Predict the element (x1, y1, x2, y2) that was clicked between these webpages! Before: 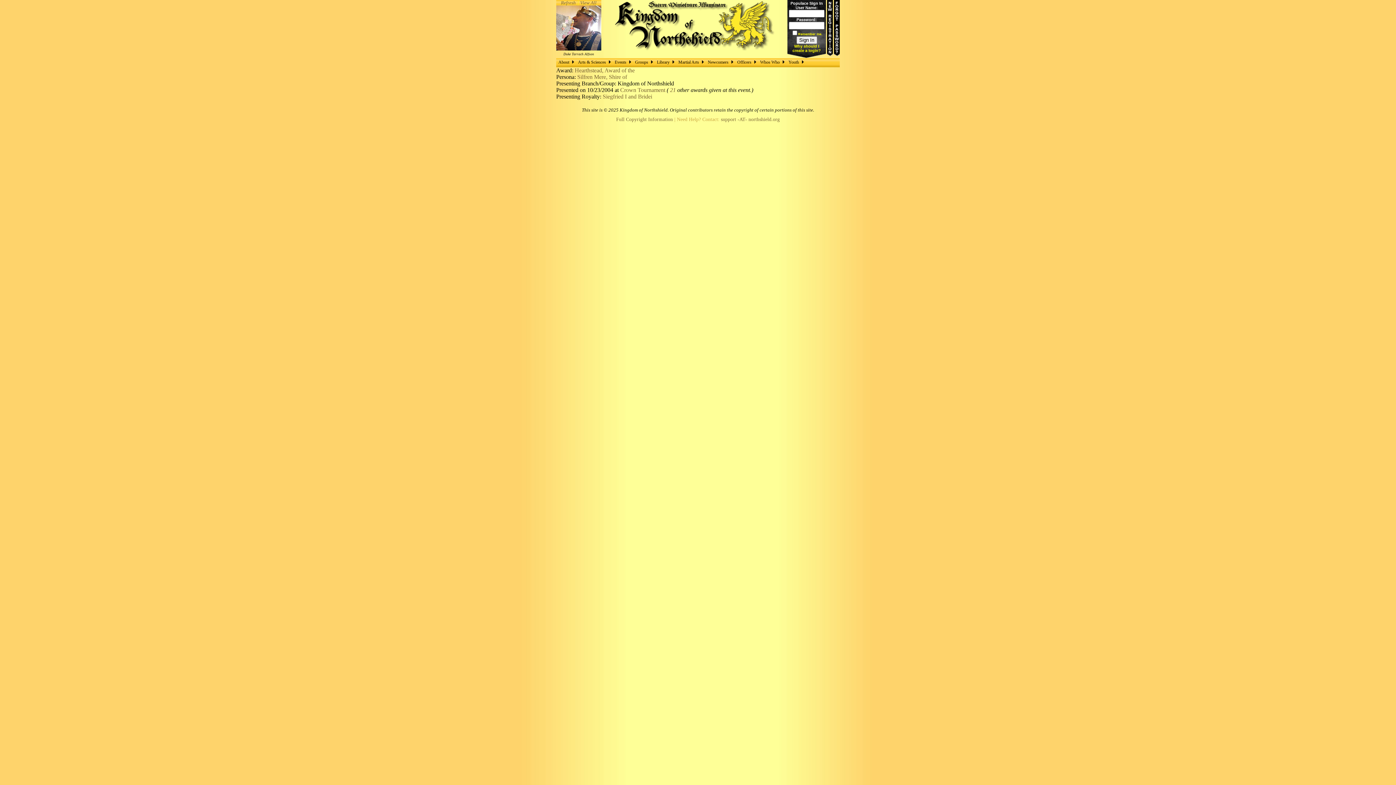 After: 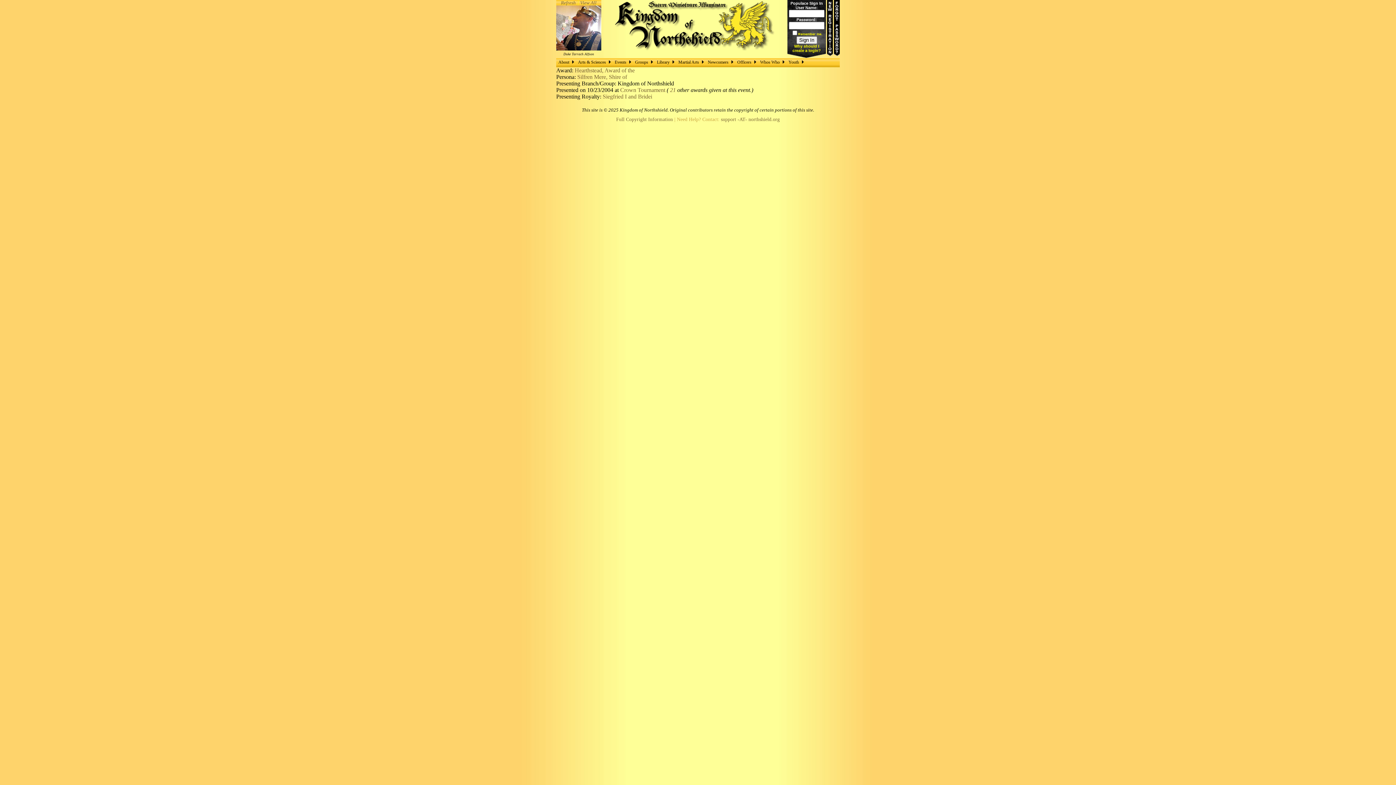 Action: bbox: (556, 45, 601, 51)